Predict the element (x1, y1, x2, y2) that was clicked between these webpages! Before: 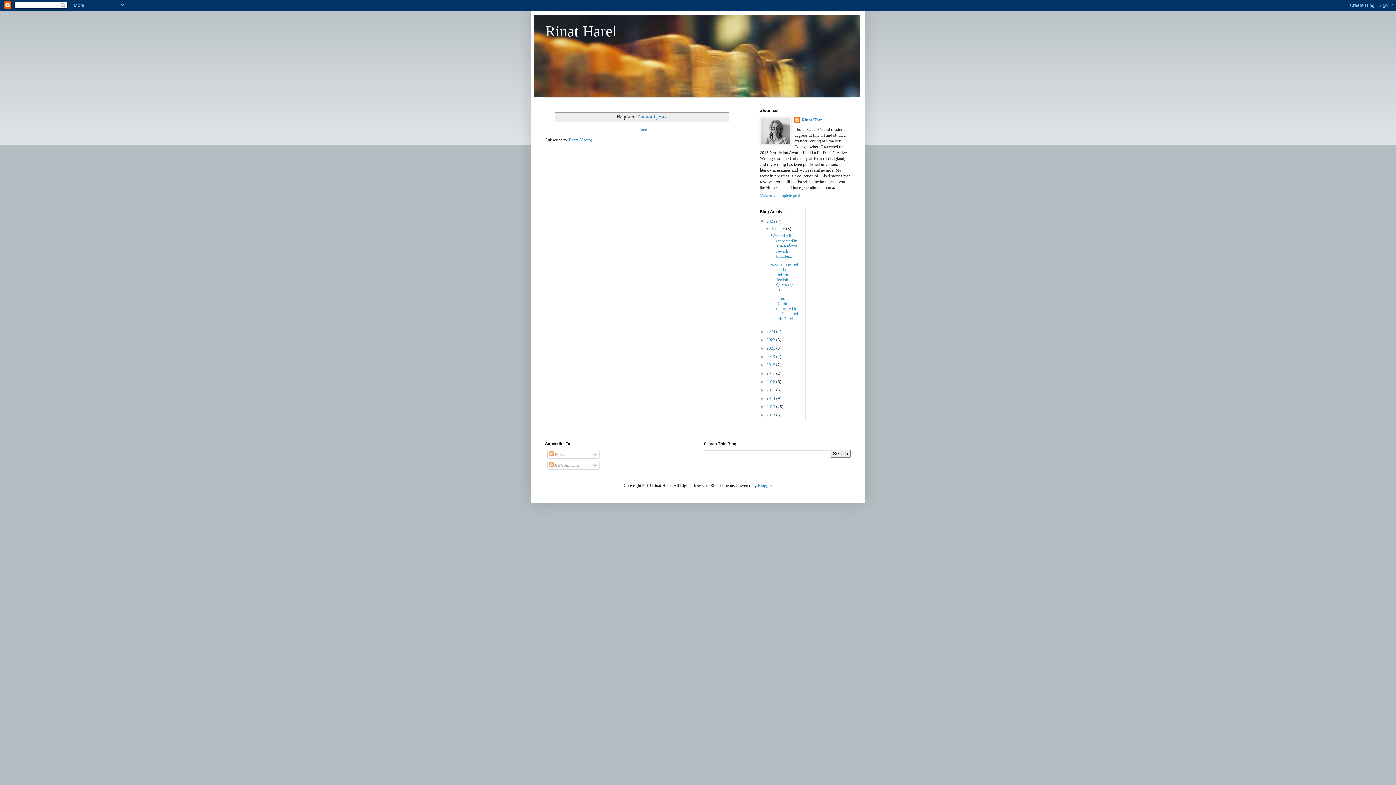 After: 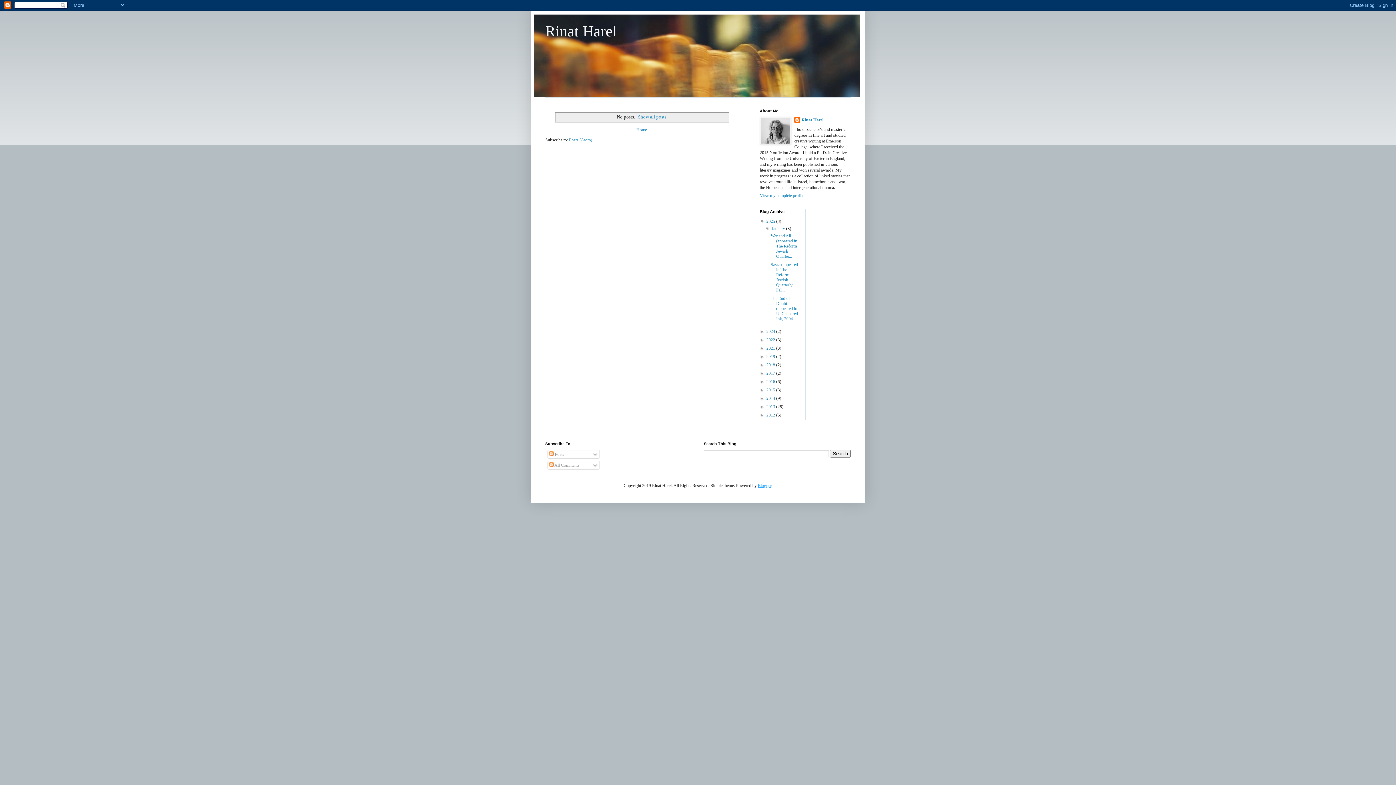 Action: bbox: (758, 483, 771, 488) label: Blogger